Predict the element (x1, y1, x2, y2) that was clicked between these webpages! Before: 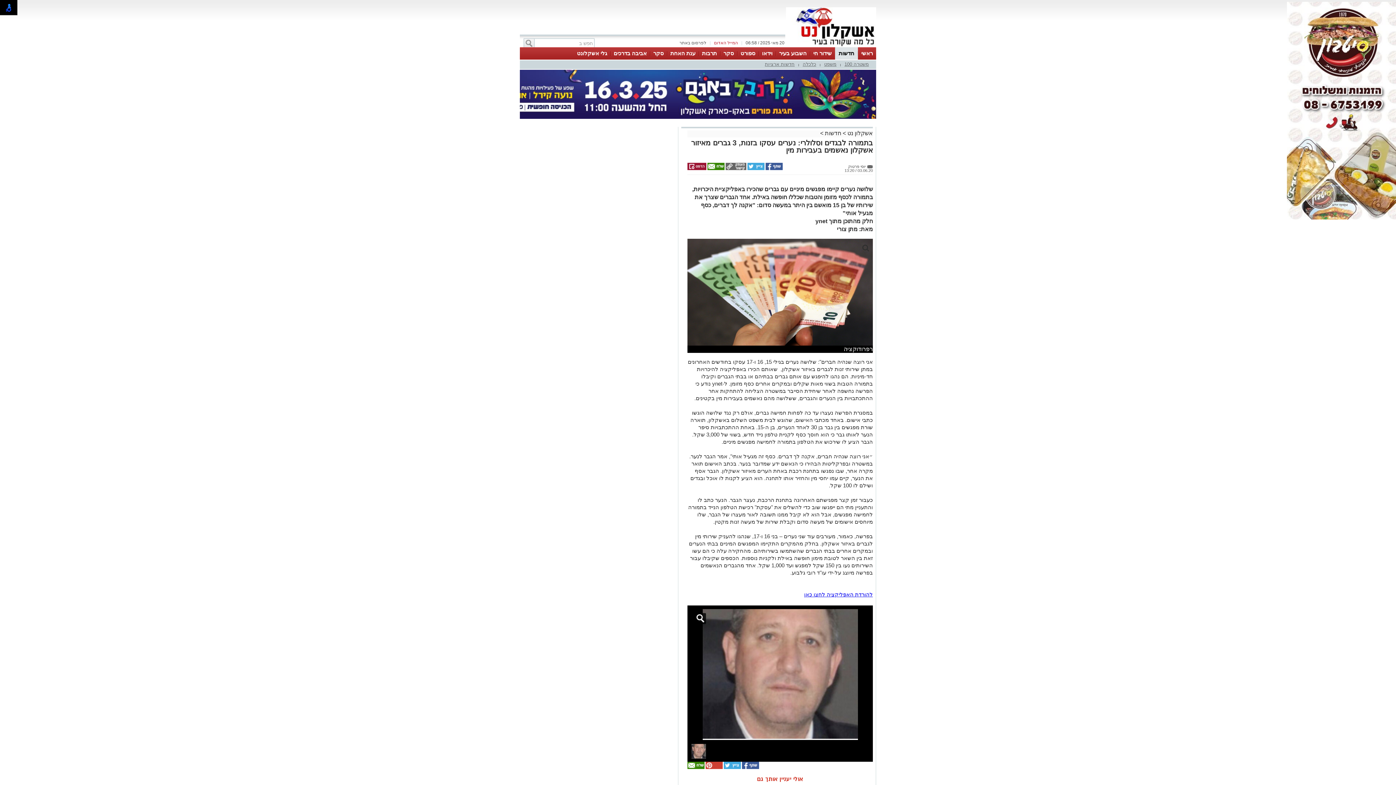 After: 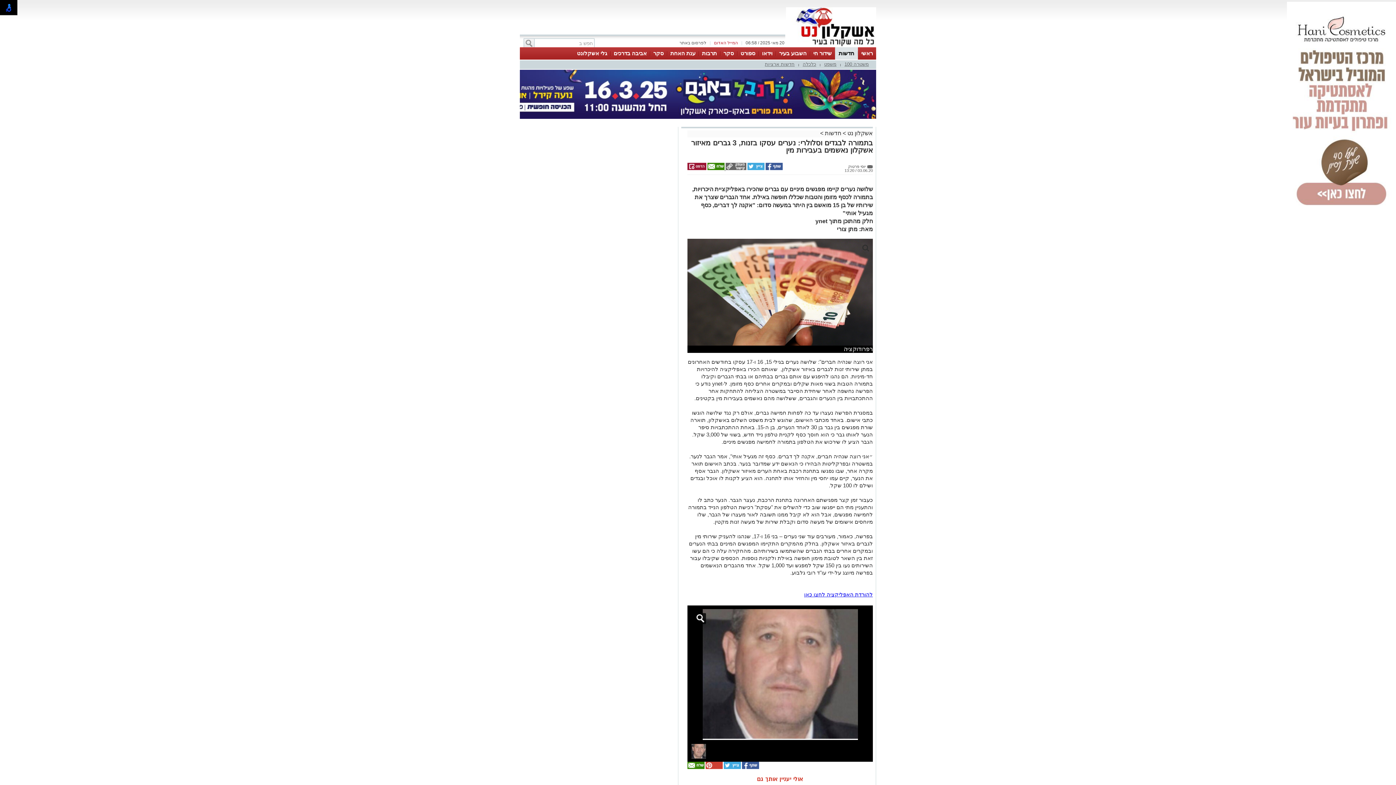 Action: label:   bbox: (724, 166, 746, 170)